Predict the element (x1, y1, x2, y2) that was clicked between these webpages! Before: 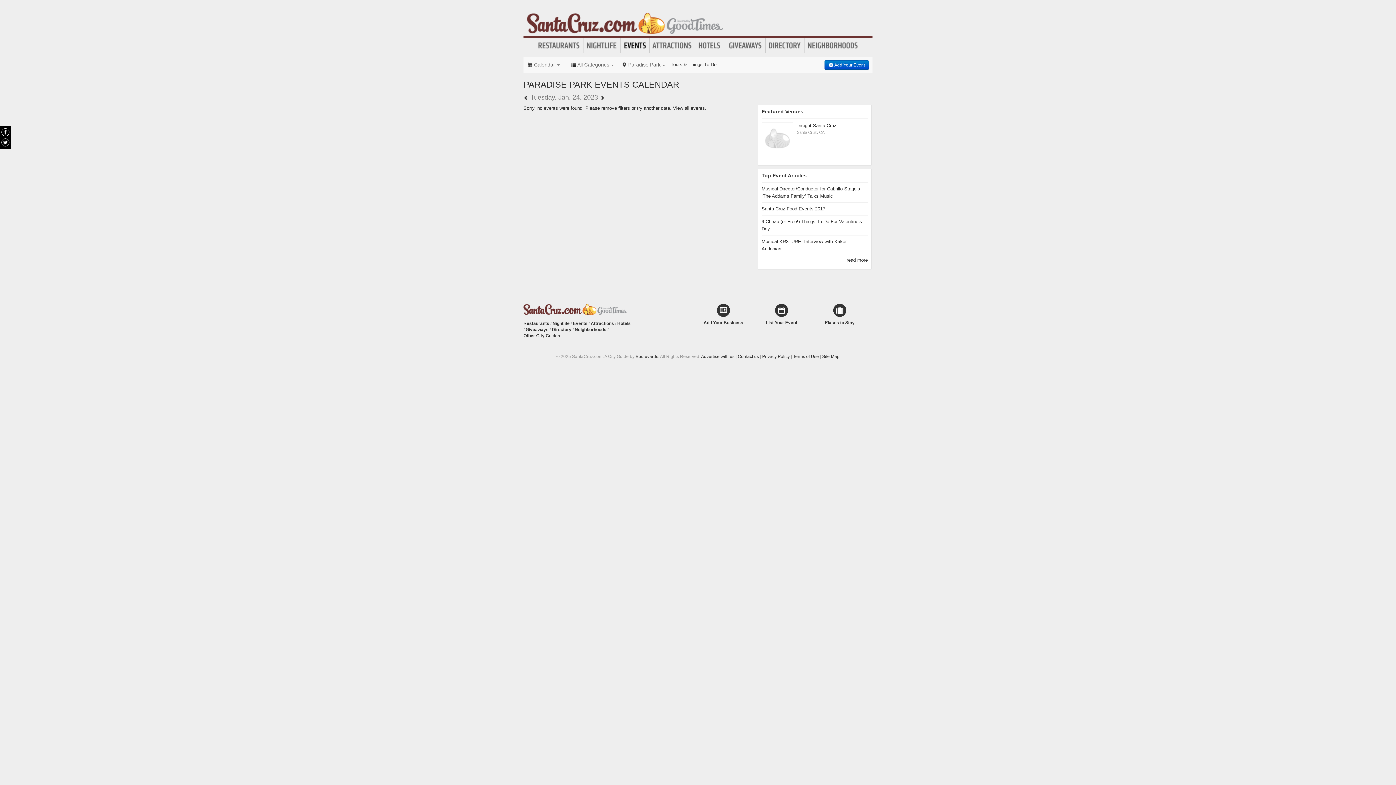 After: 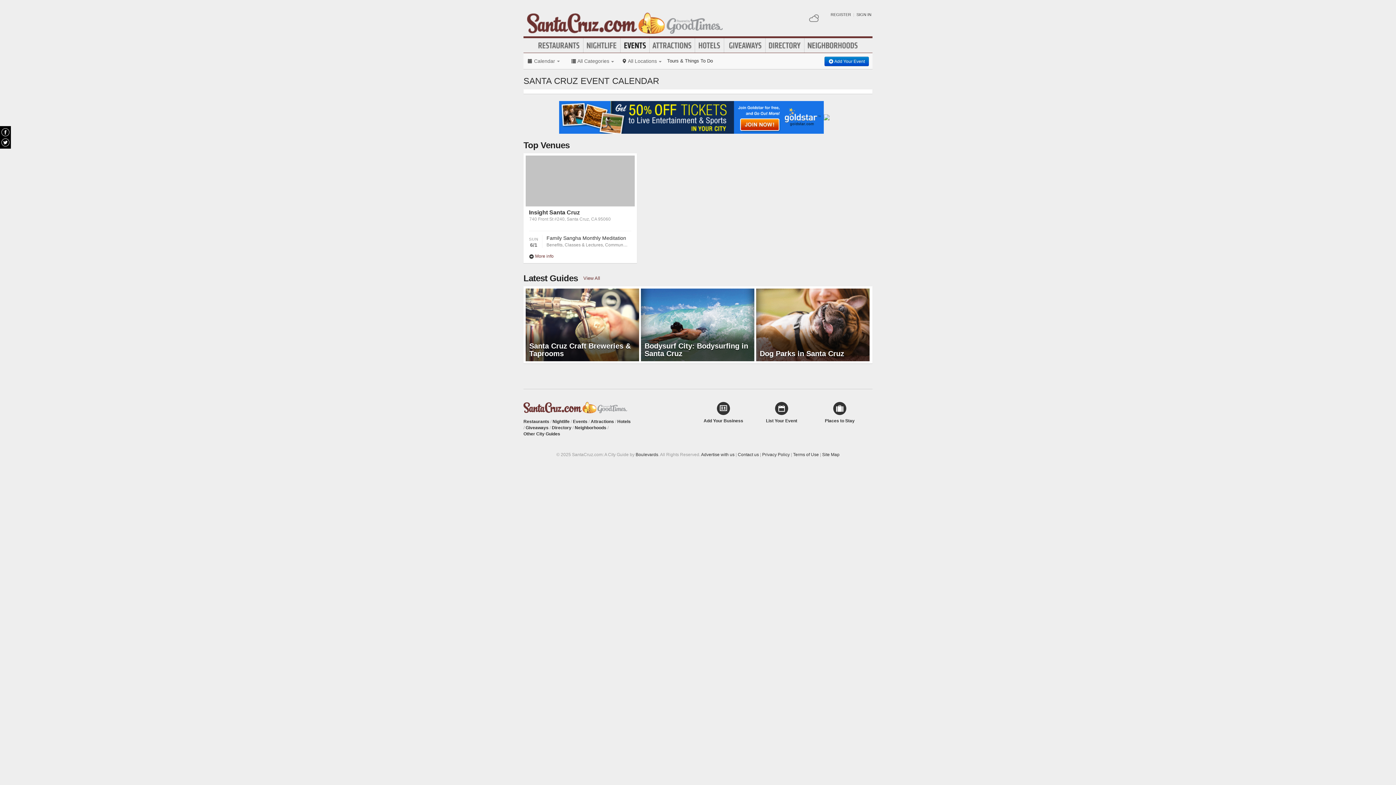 Action: bbox: (573, 320, 587, 326) label: Events